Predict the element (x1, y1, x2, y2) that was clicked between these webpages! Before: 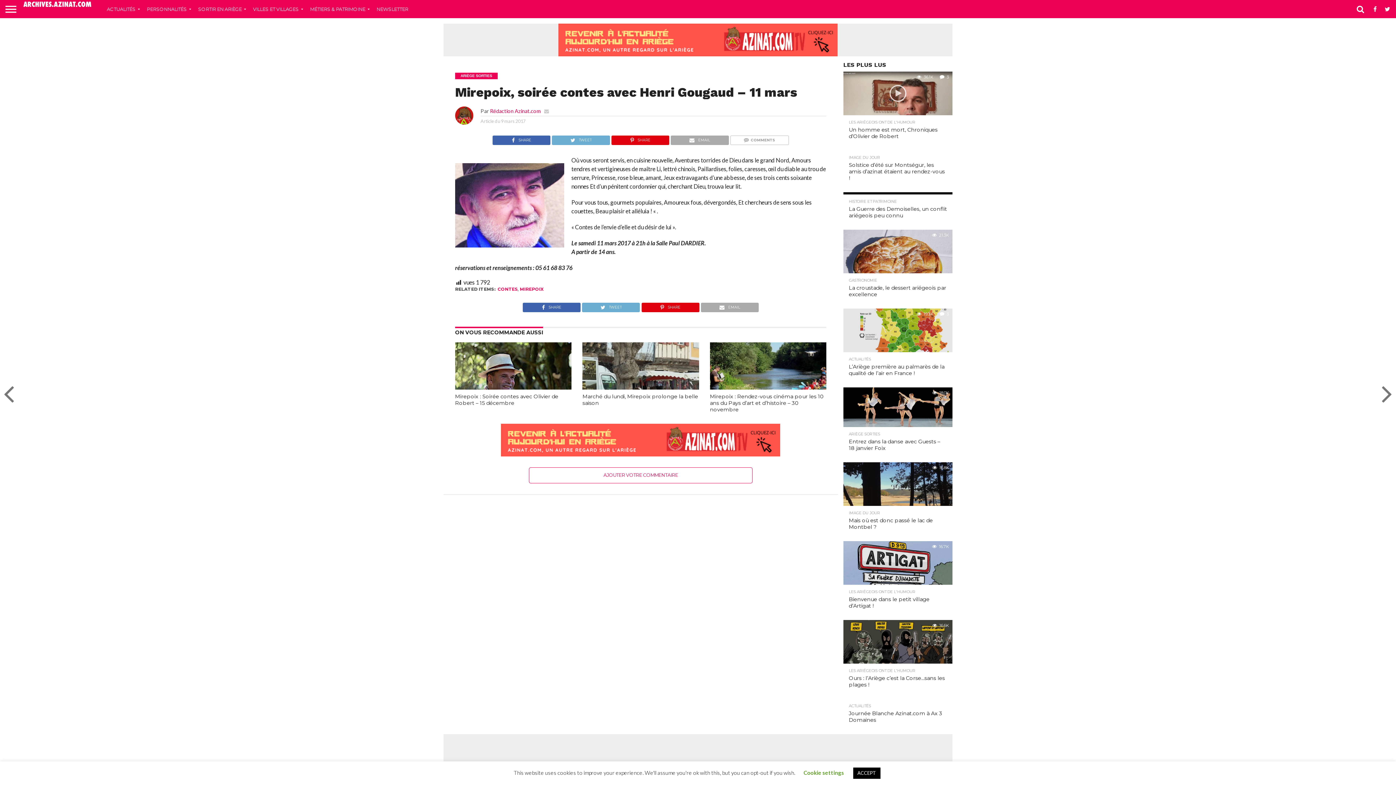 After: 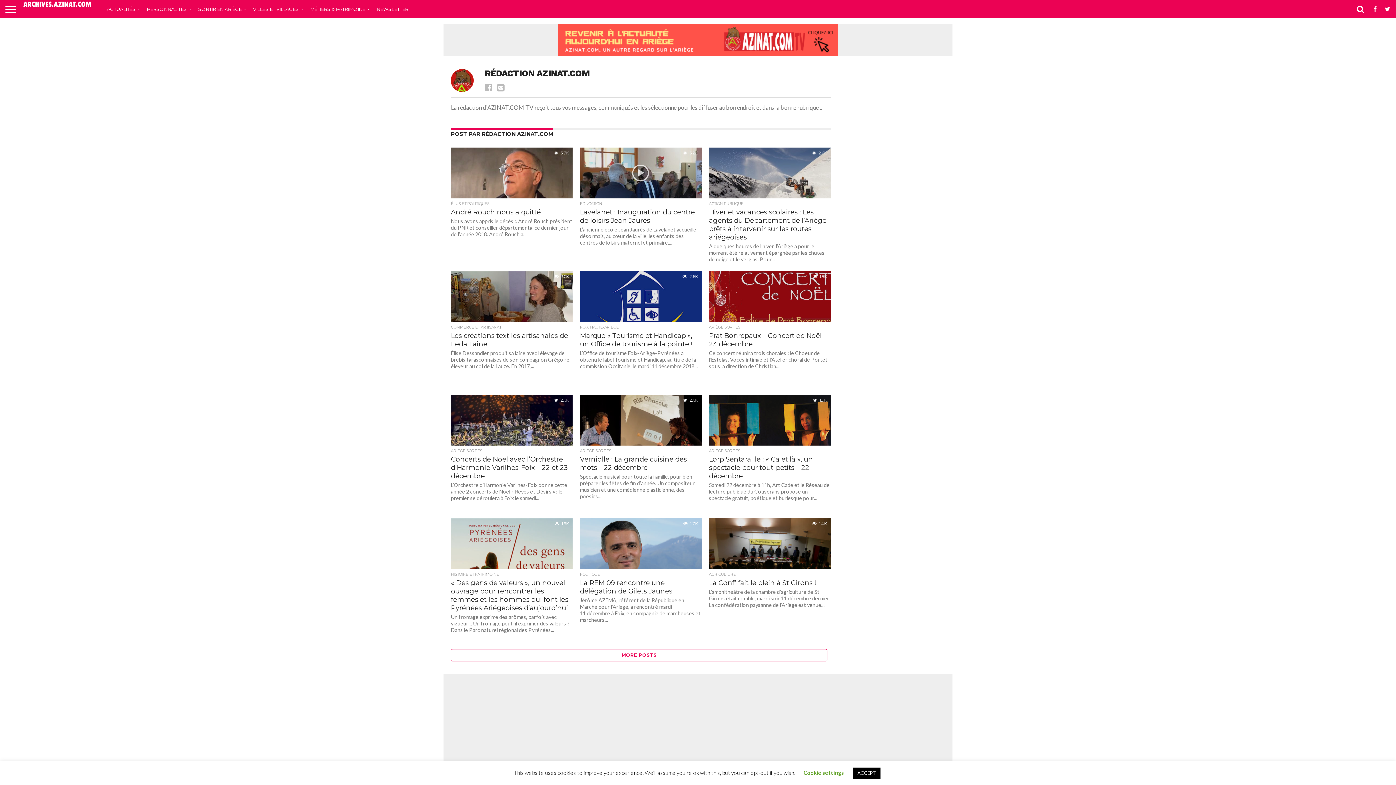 Action: label: Rédaction Azinat.com bbox: (490, 108, 540, 114)